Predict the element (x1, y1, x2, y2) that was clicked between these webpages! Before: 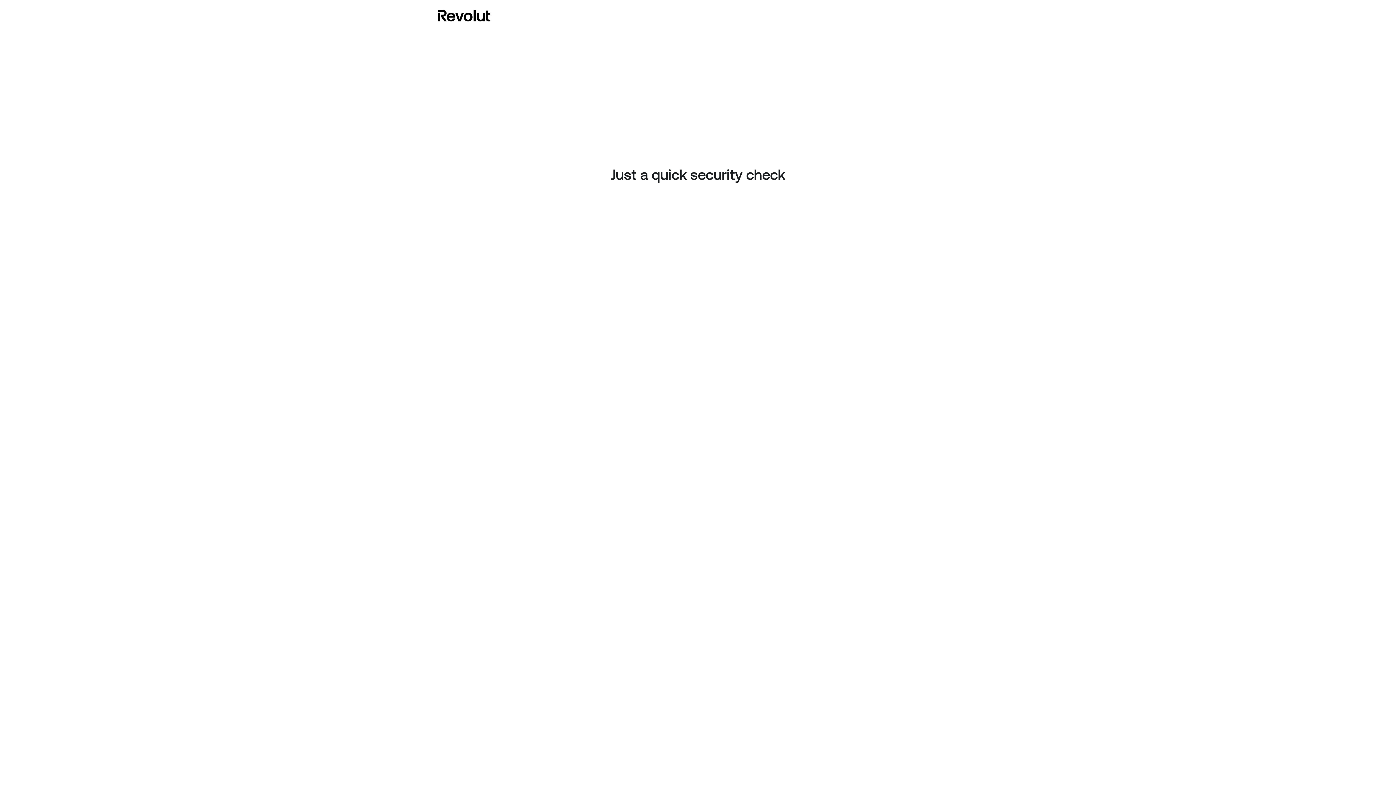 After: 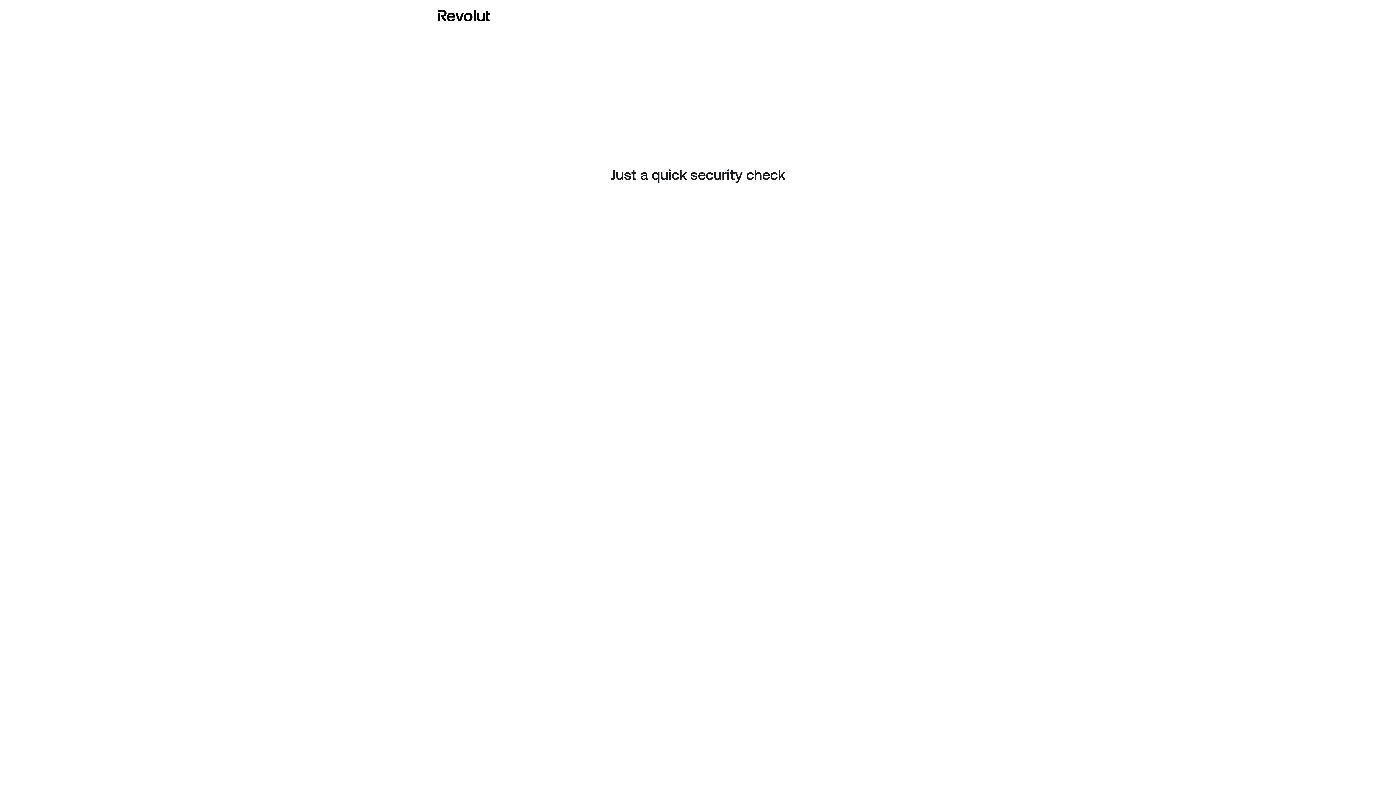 Action: bbox: (437, 8, 490, 23)